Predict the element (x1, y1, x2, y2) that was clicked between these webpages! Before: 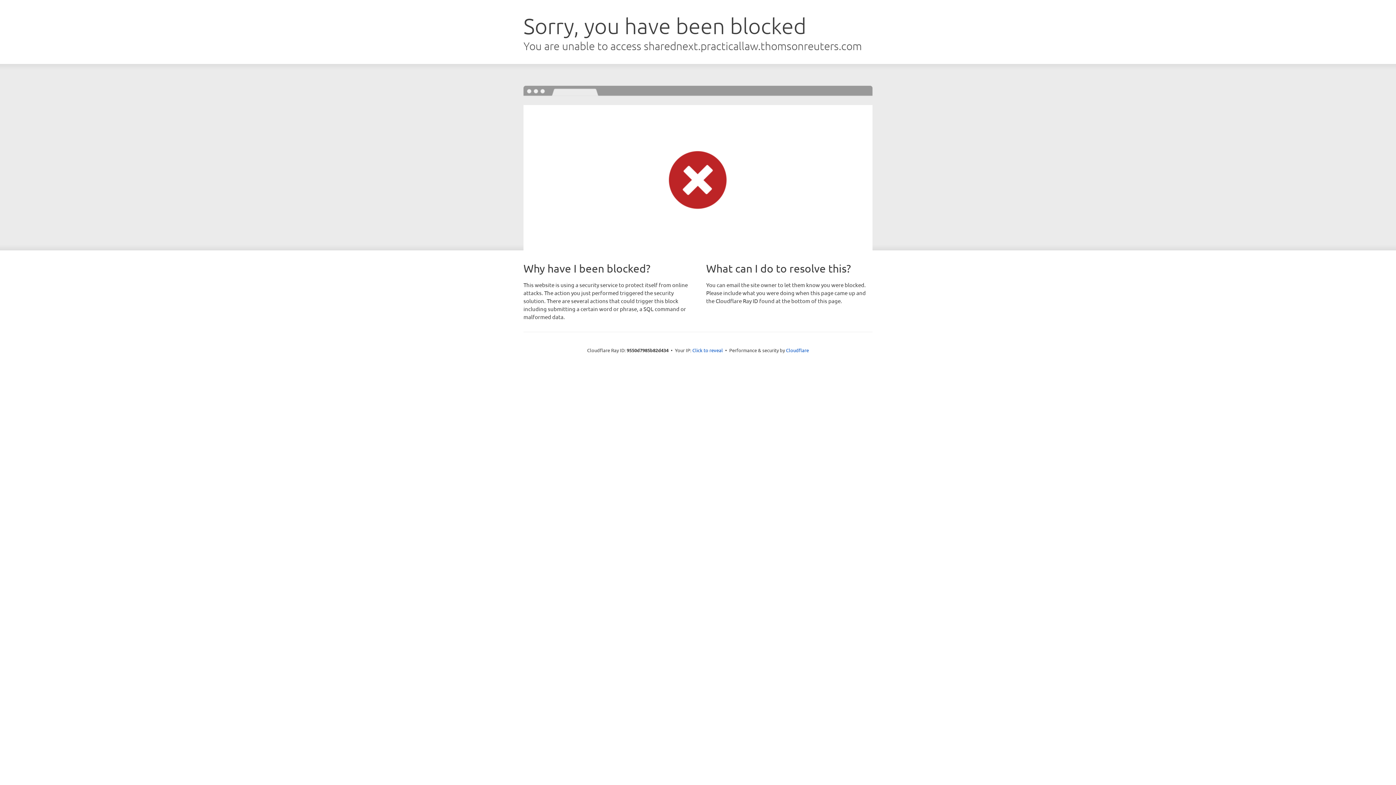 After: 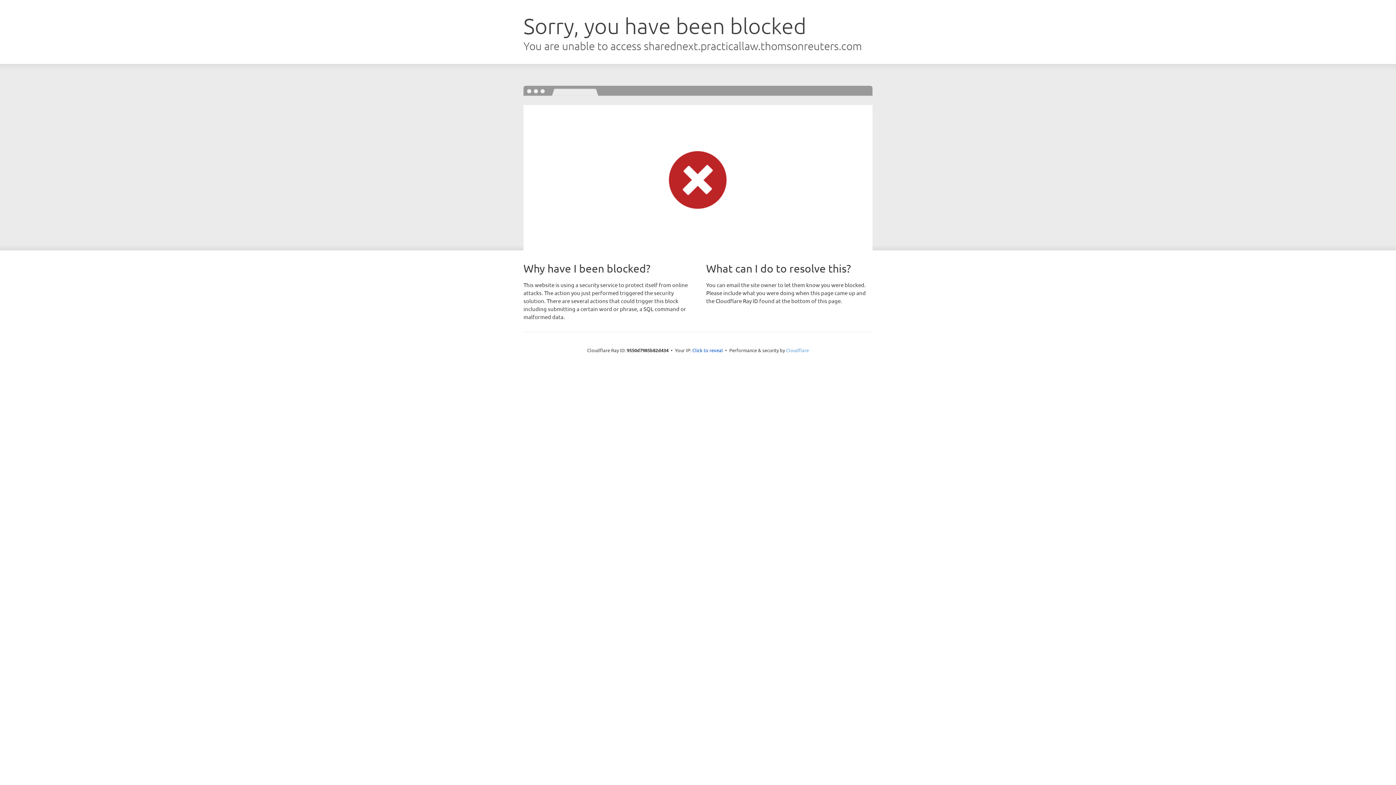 Action: label: Cloudflare bbox: (786, 347, 809, 353)